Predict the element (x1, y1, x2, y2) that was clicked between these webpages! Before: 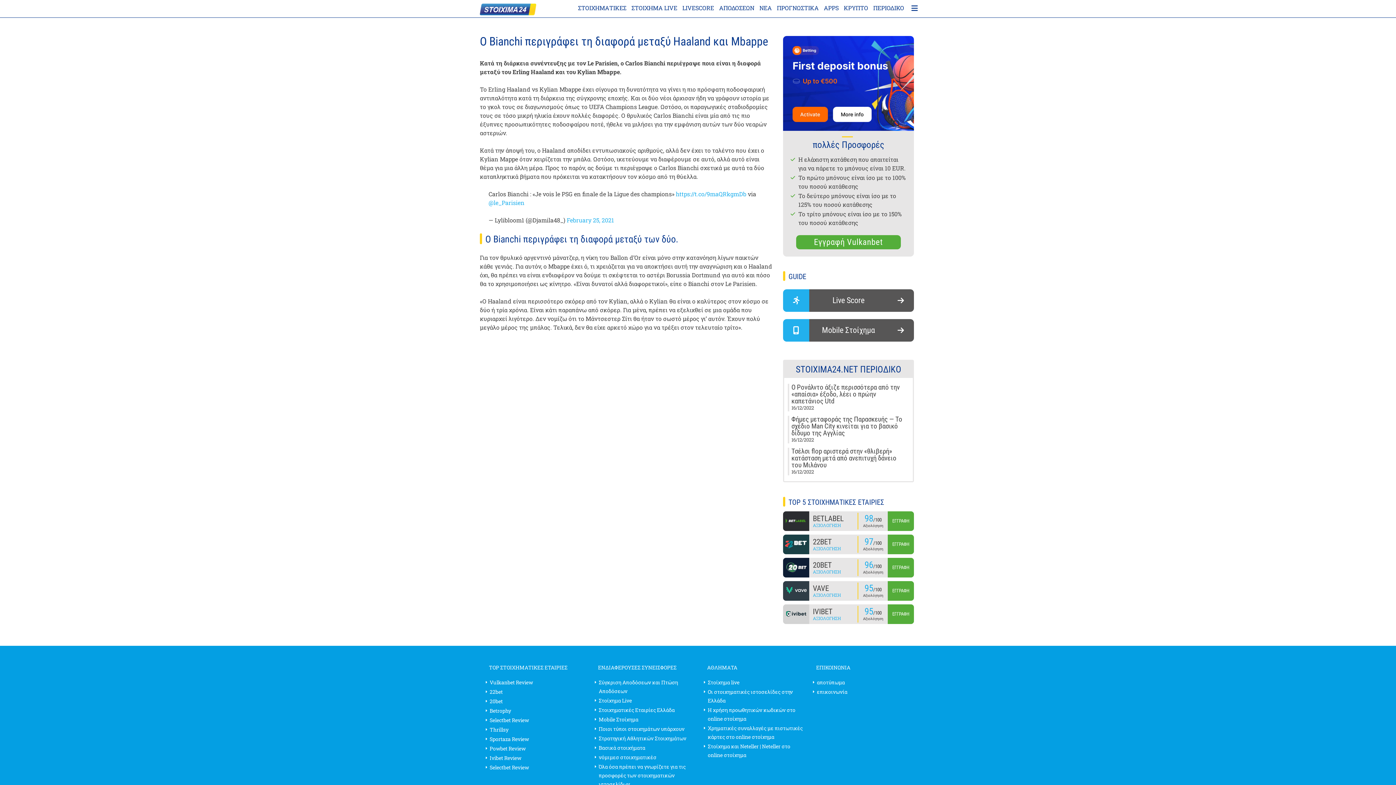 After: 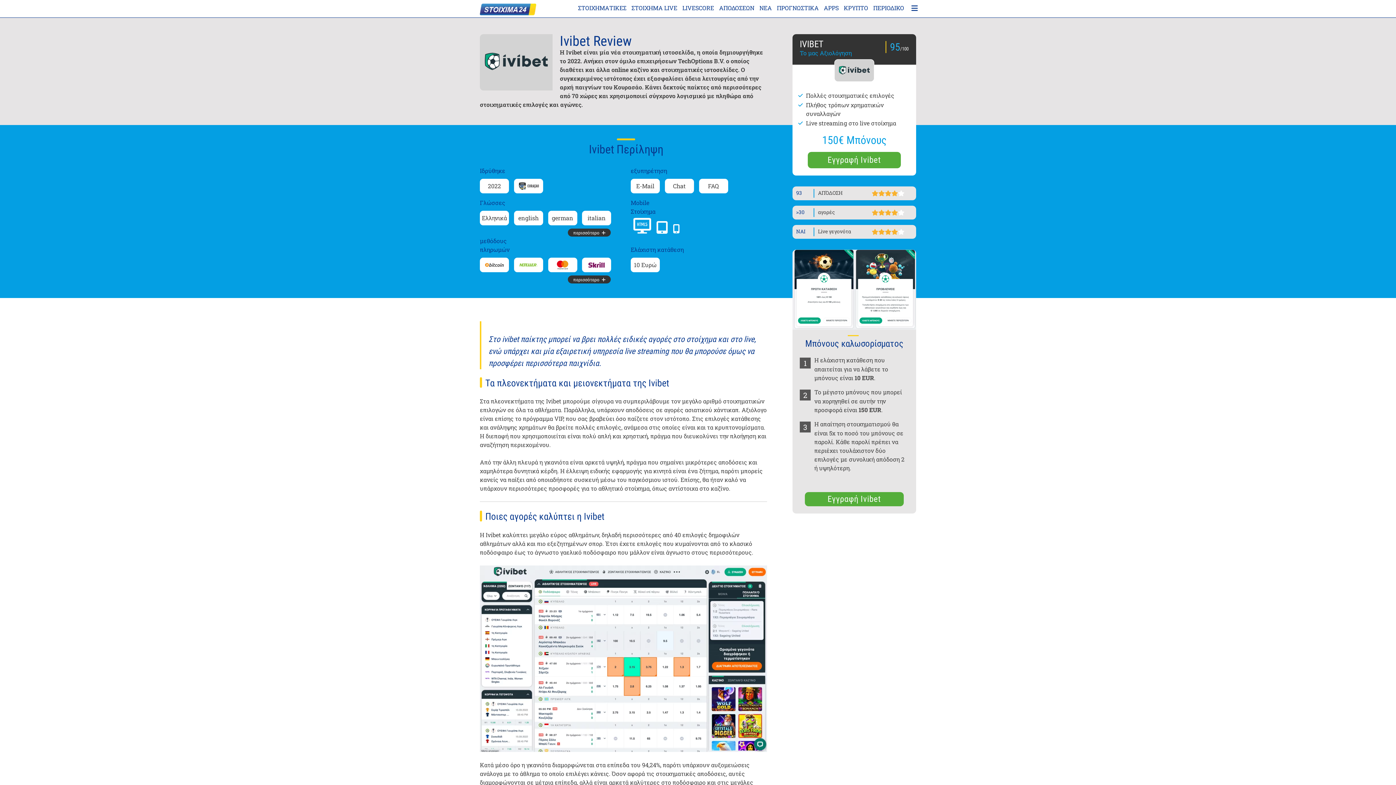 Action: bbox: (783, 606, 809, 622)